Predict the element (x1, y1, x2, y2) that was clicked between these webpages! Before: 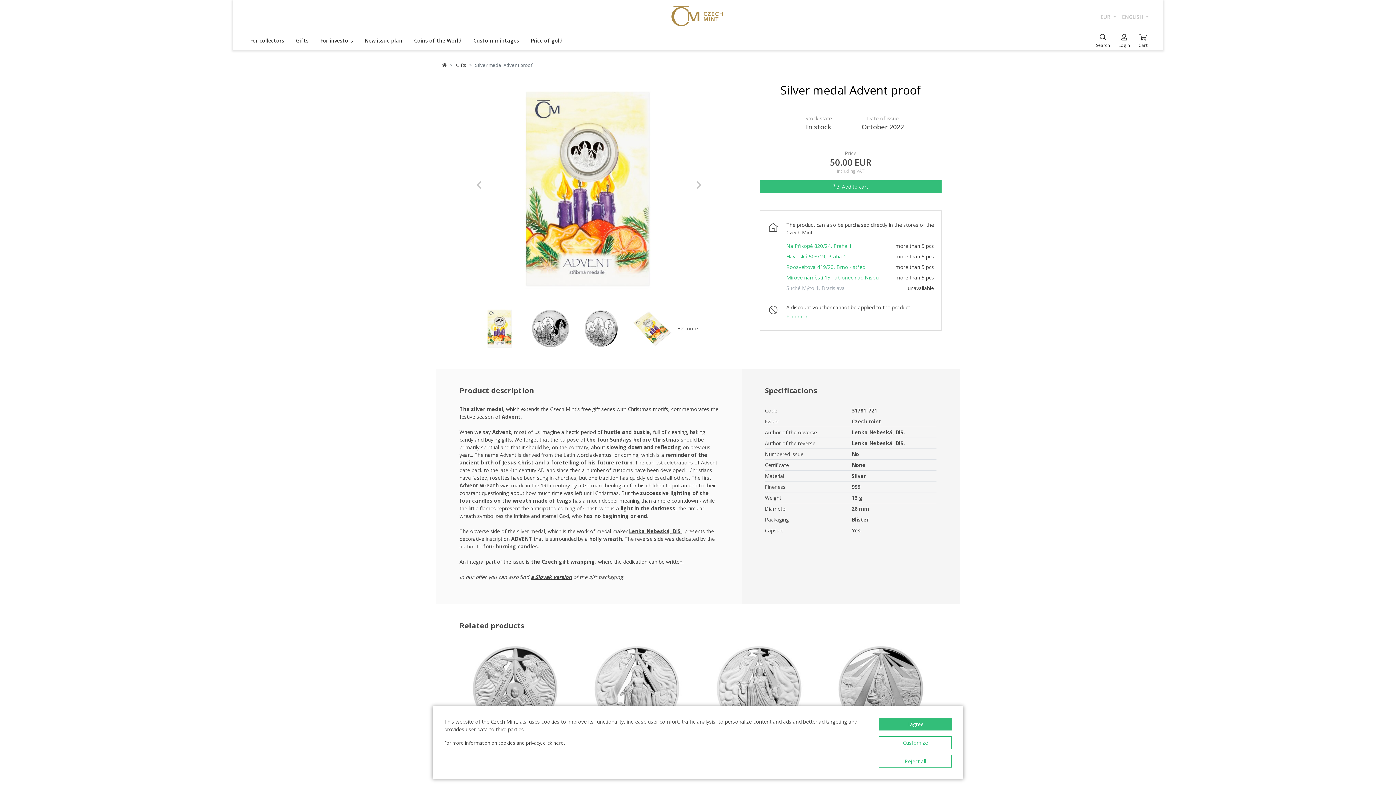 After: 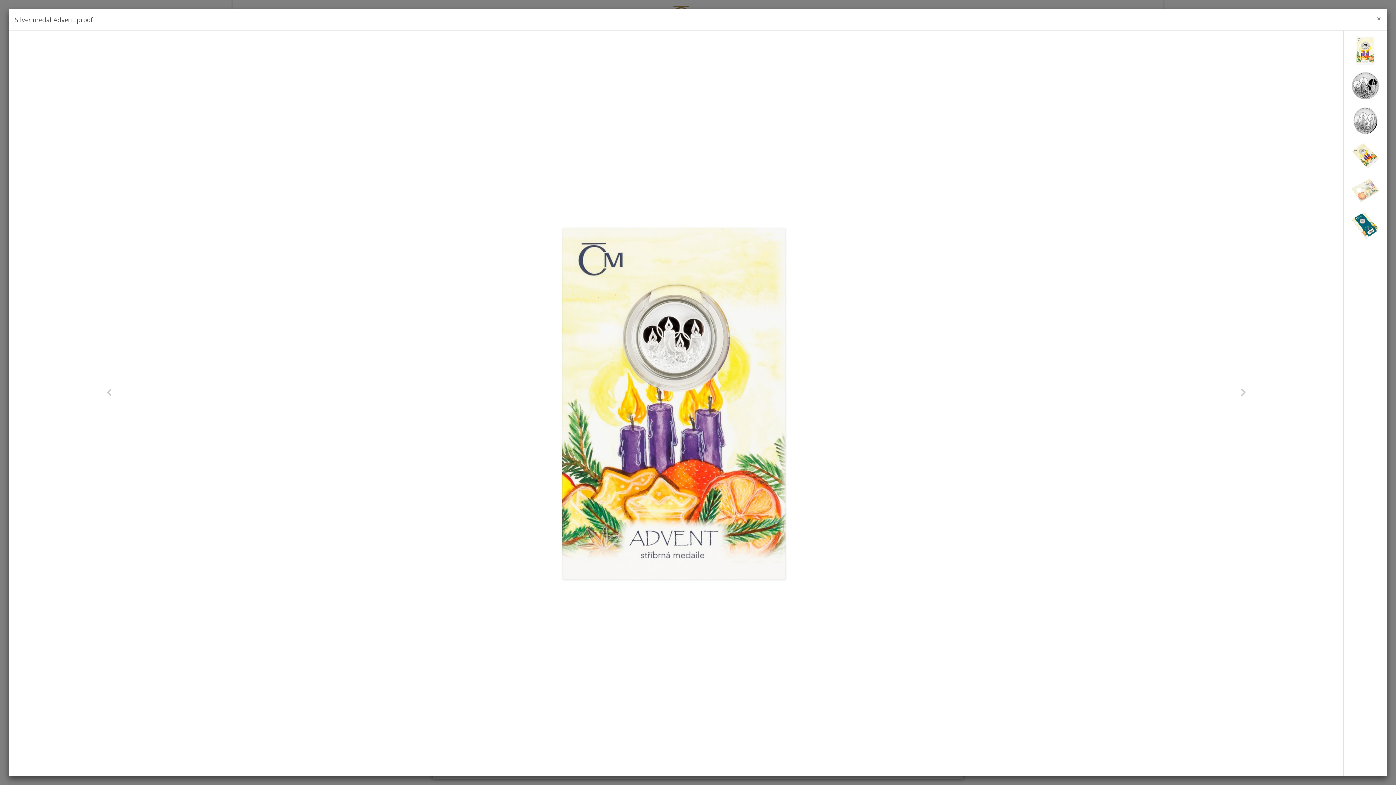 Action: bbox: (480, 324, 519, 331)